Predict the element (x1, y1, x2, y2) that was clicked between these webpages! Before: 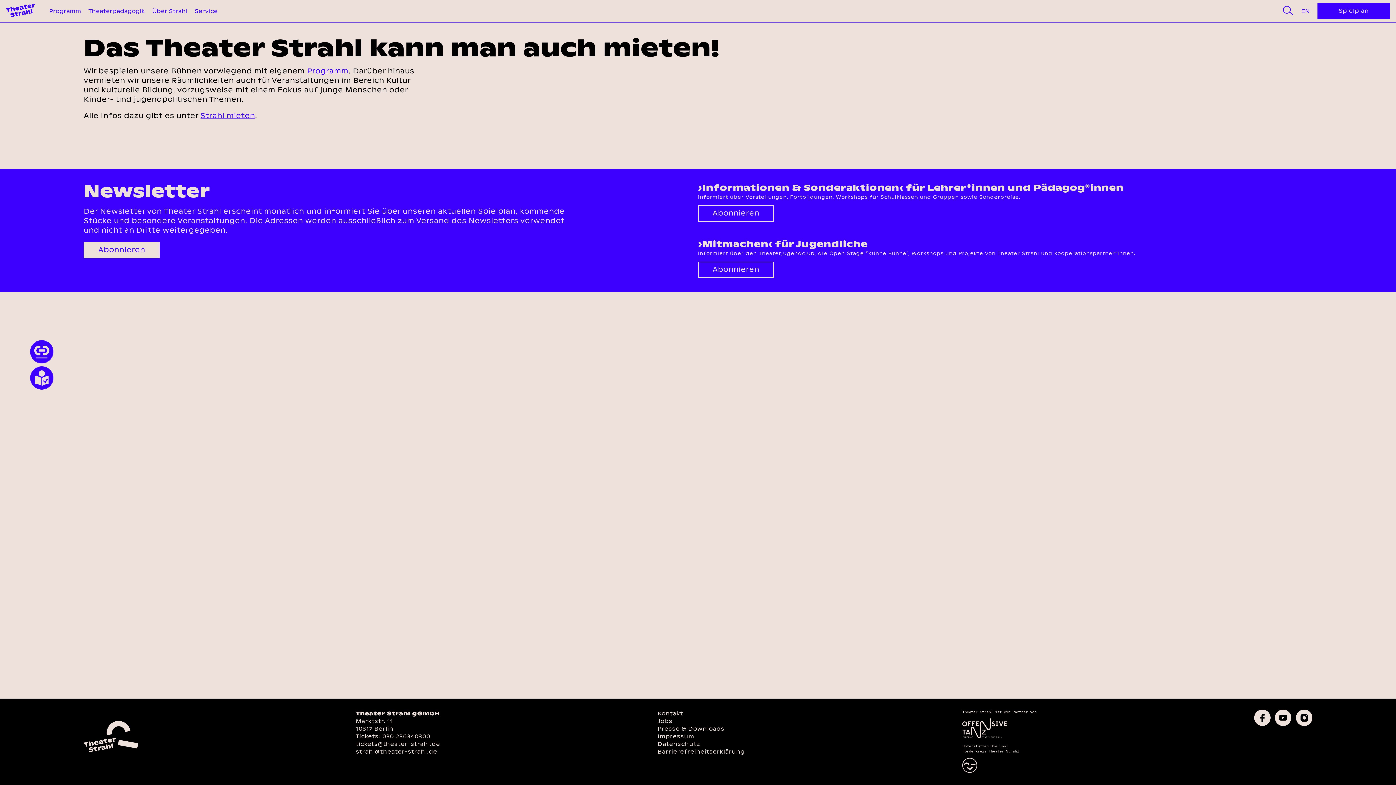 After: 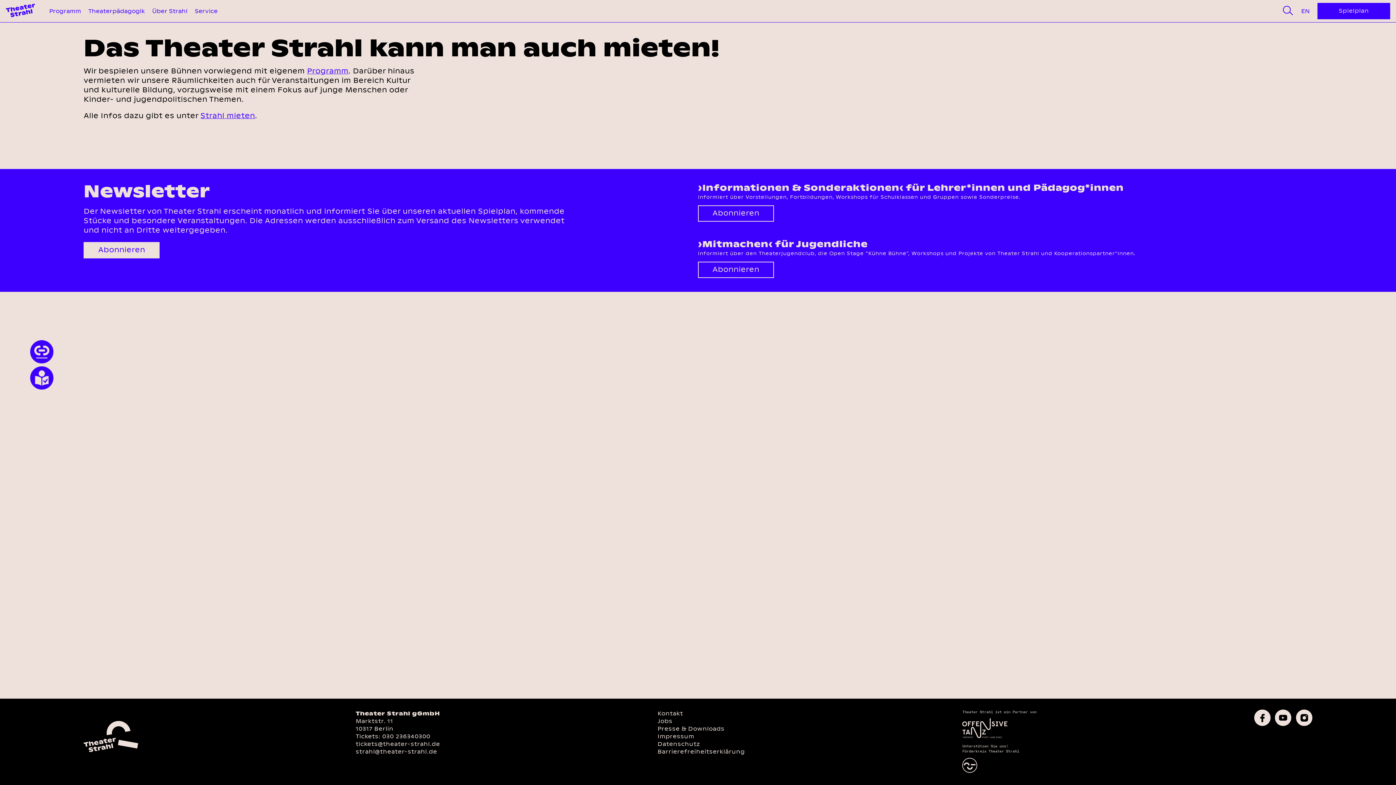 Action: bbox: (355, 740, 440, 747) label: tickets@theater-strahl.de